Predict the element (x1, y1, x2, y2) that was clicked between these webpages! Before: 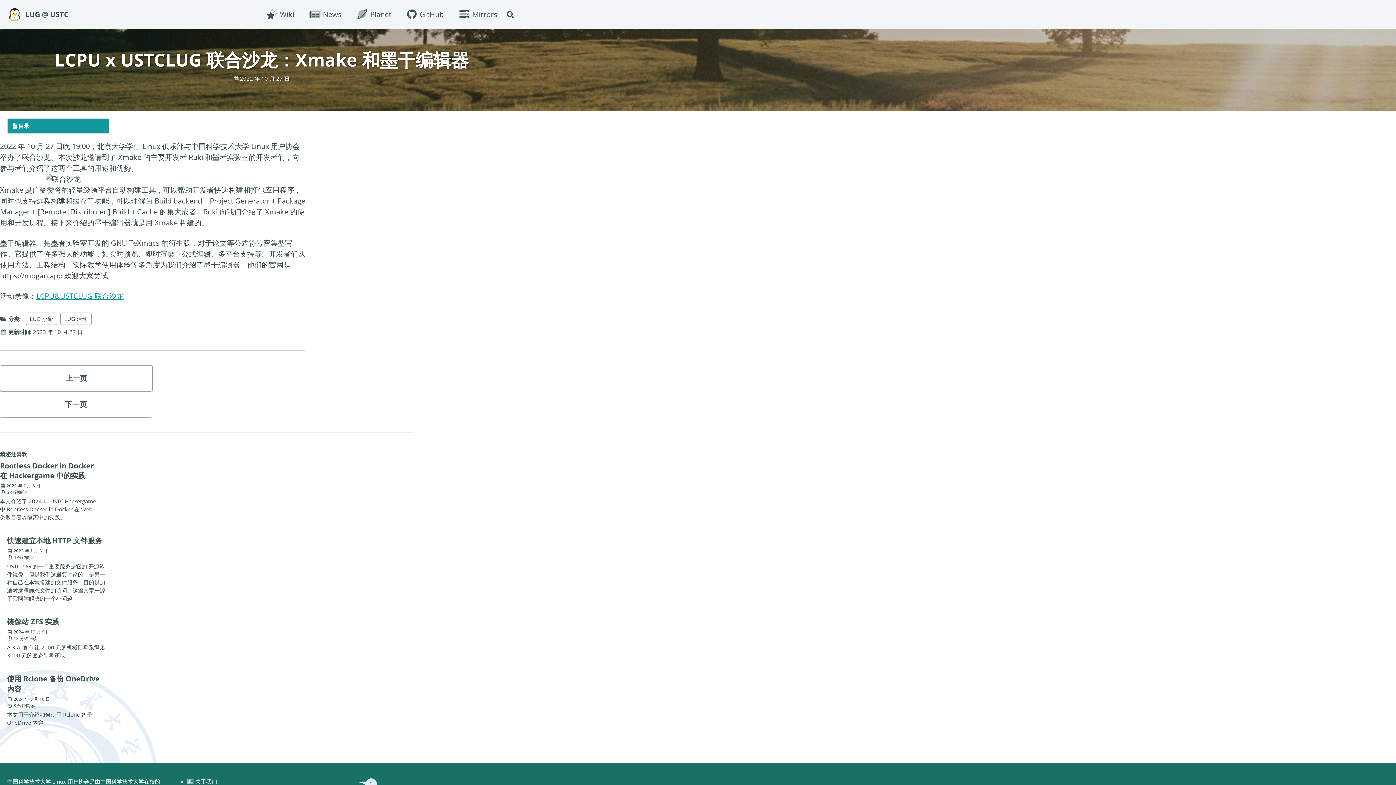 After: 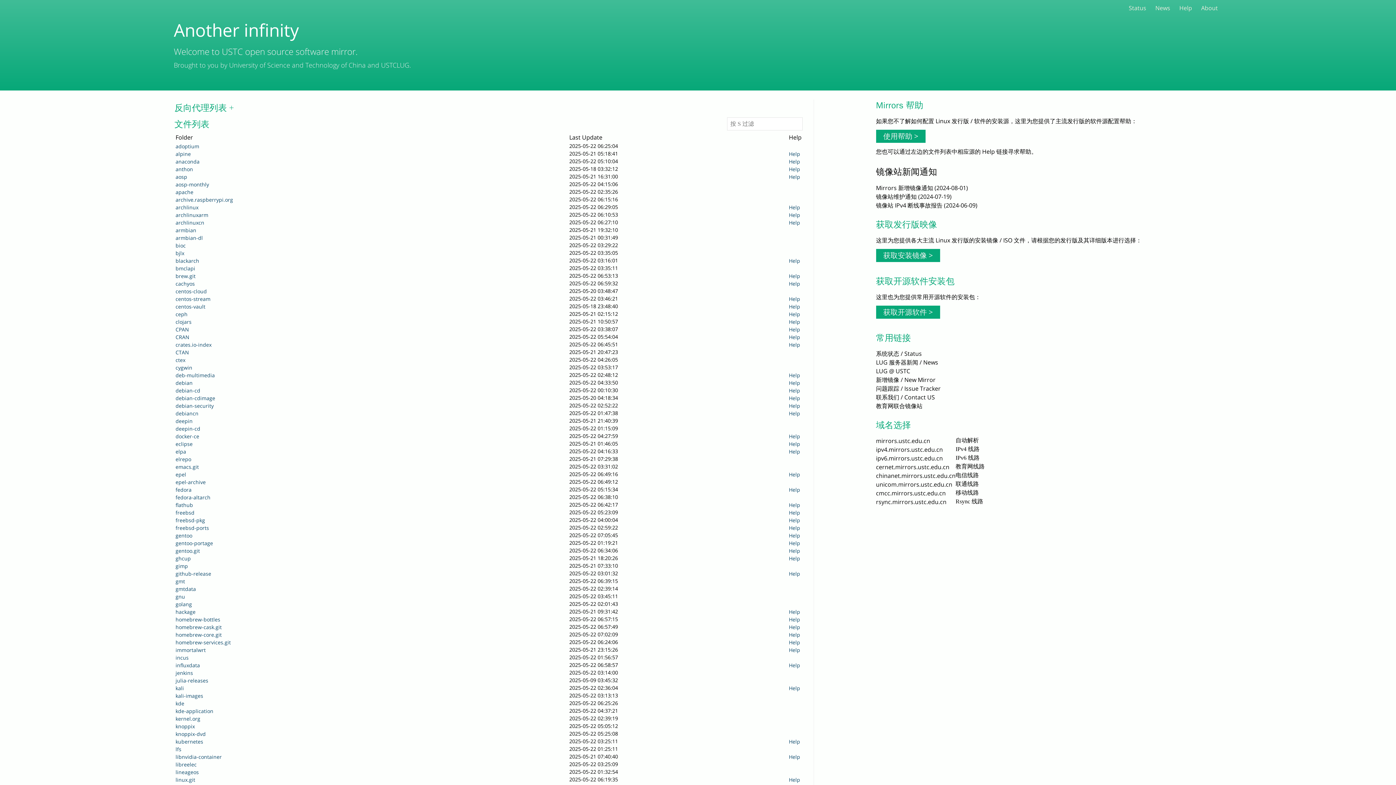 Action: bbox: (458, 9, 497, 20) label:  Mirrors